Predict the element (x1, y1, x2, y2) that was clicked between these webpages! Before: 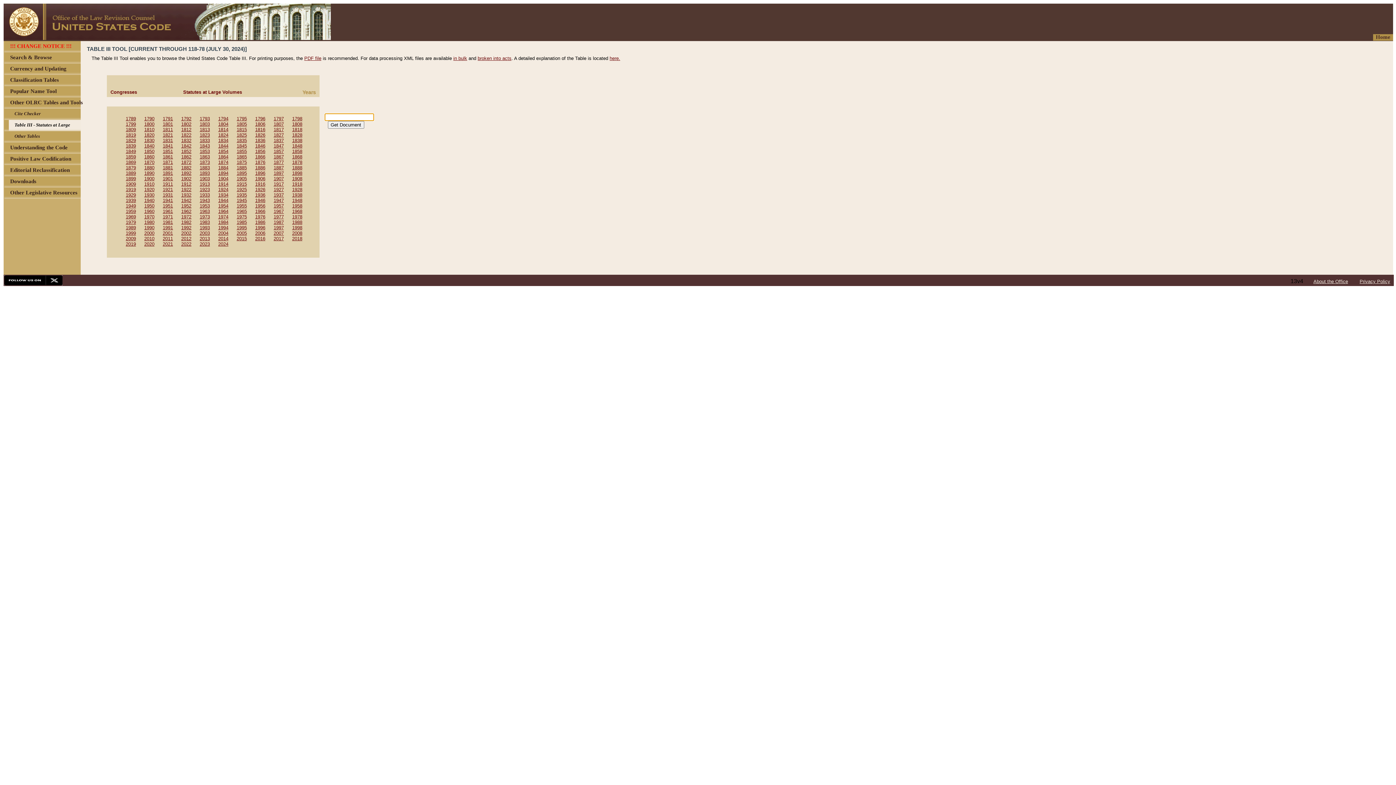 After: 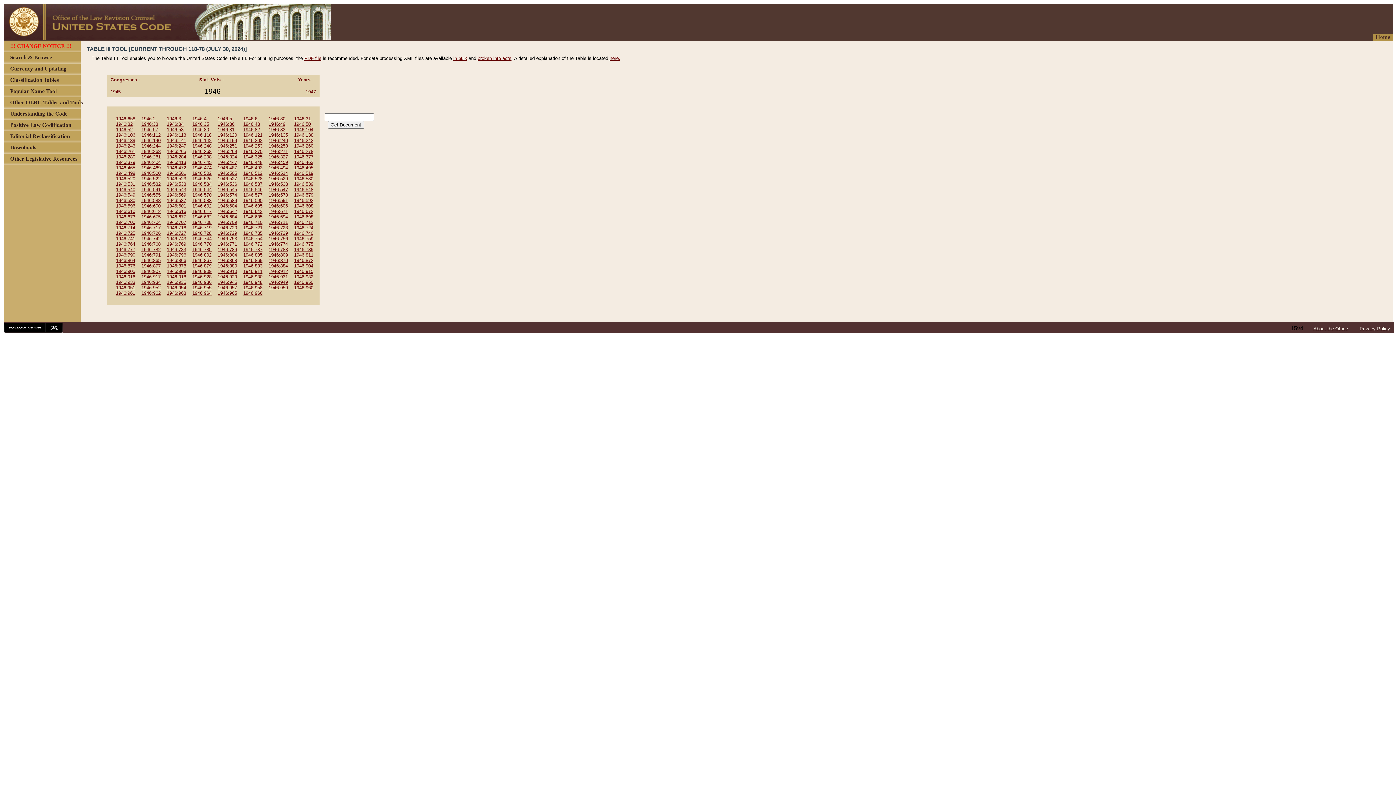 Action: bbox: (255, 197, 265, 203) label: 1946